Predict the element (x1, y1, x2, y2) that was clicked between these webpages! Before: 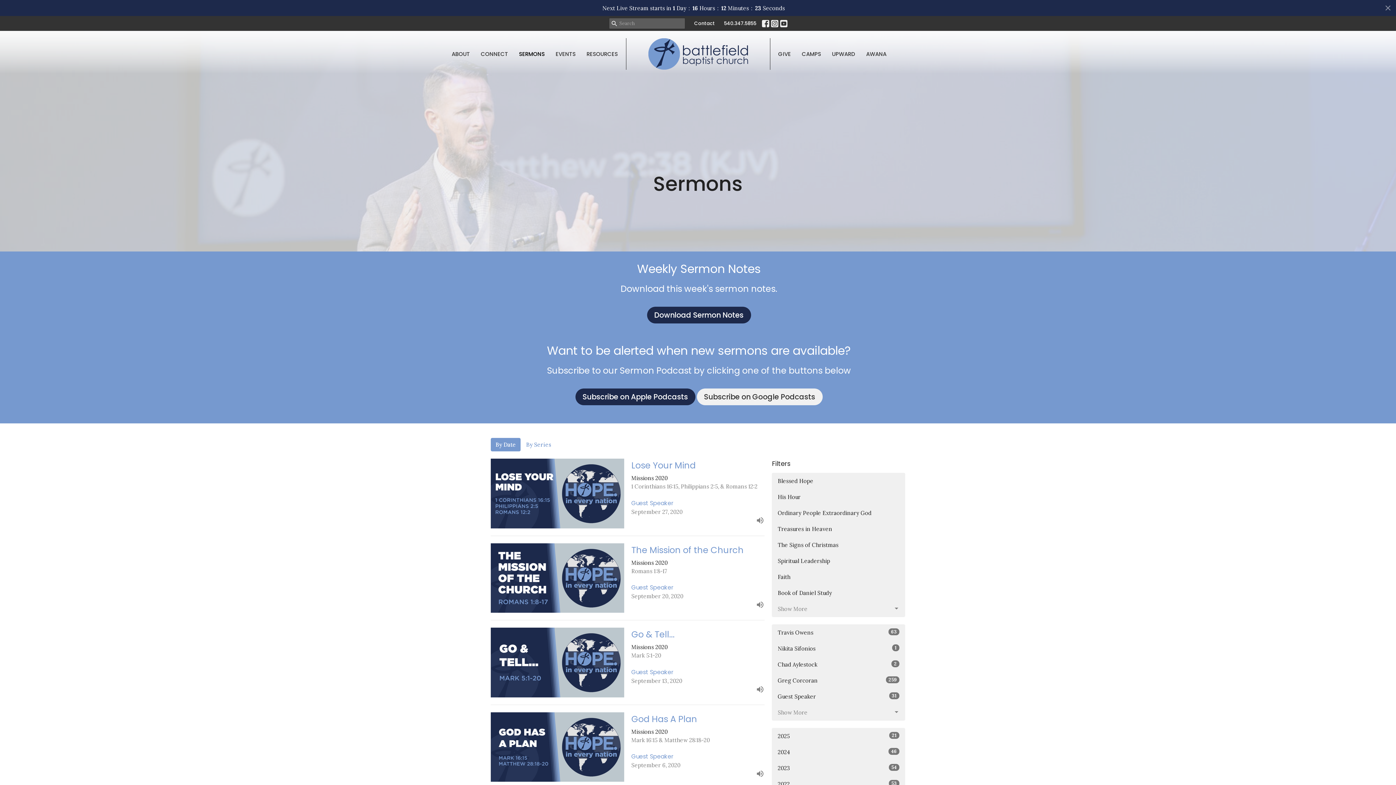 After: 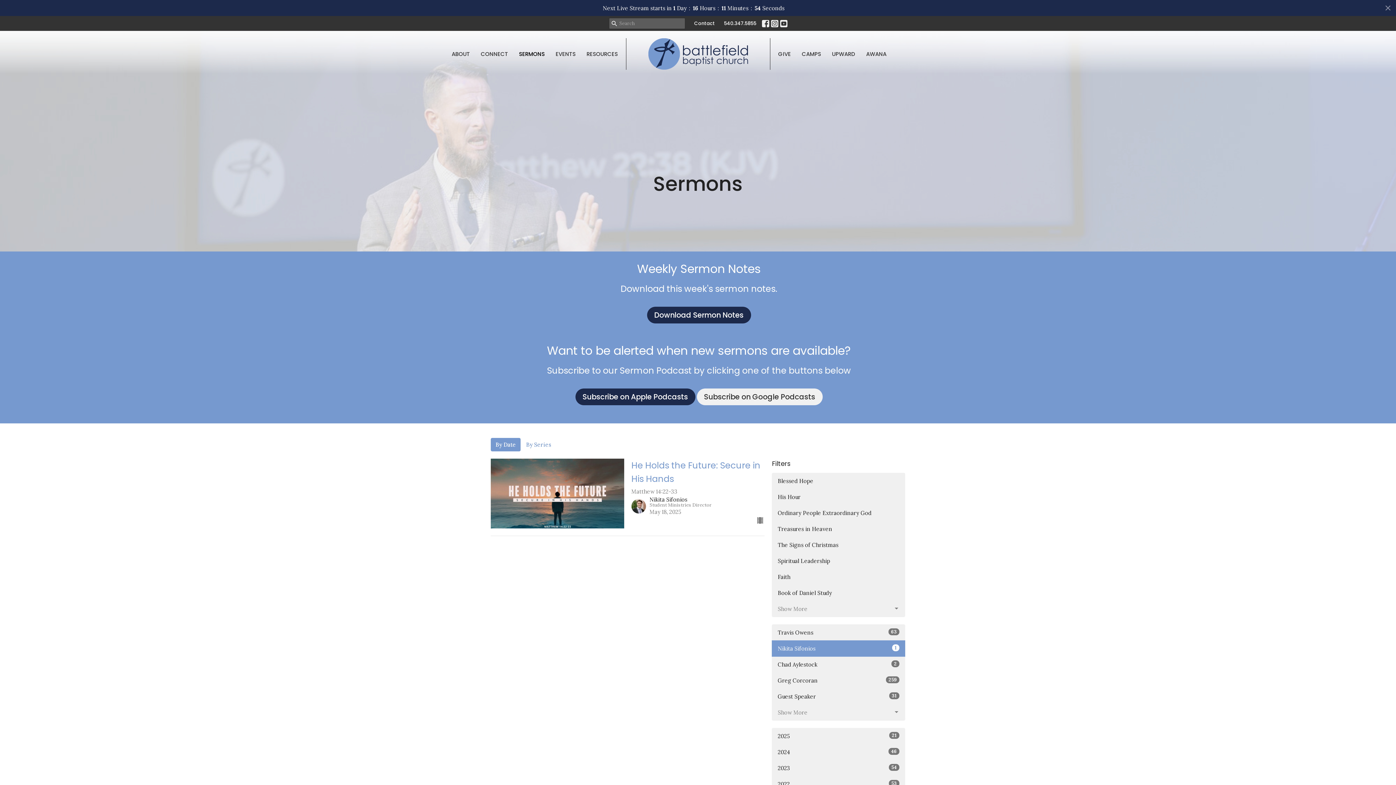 Action: bbox: (772, 640, 905, 656) label: Nikita Sifonios
1